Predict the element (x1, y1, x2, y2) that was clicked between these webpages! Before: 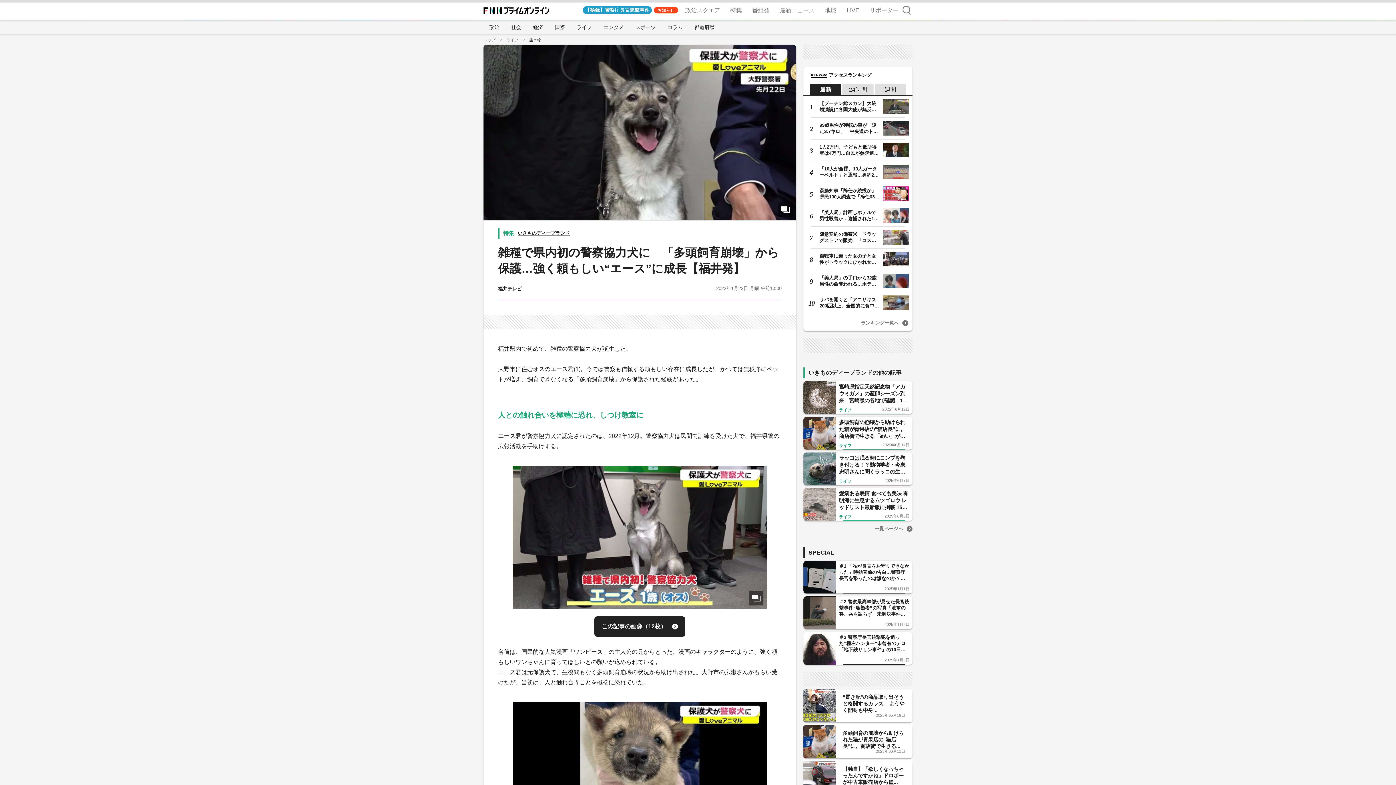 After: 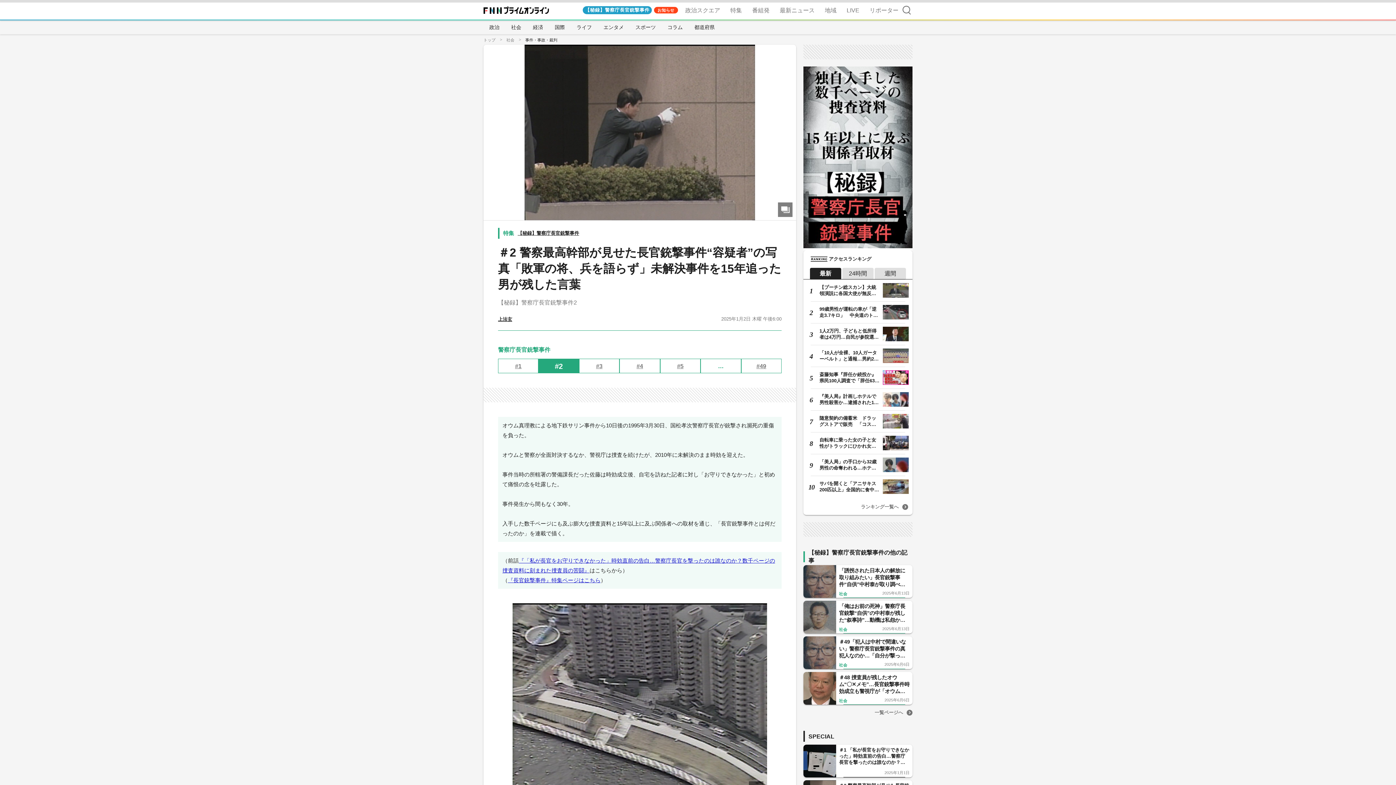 Action: bbox: (803, 596, 912, 629) label: ＃2 警察最高幹部が見せた長官銃撃事件“容疑者”の写真「敗軍の将、兵を語らず」未解決事件を15年追った男が残した言葉
2025年1月2日